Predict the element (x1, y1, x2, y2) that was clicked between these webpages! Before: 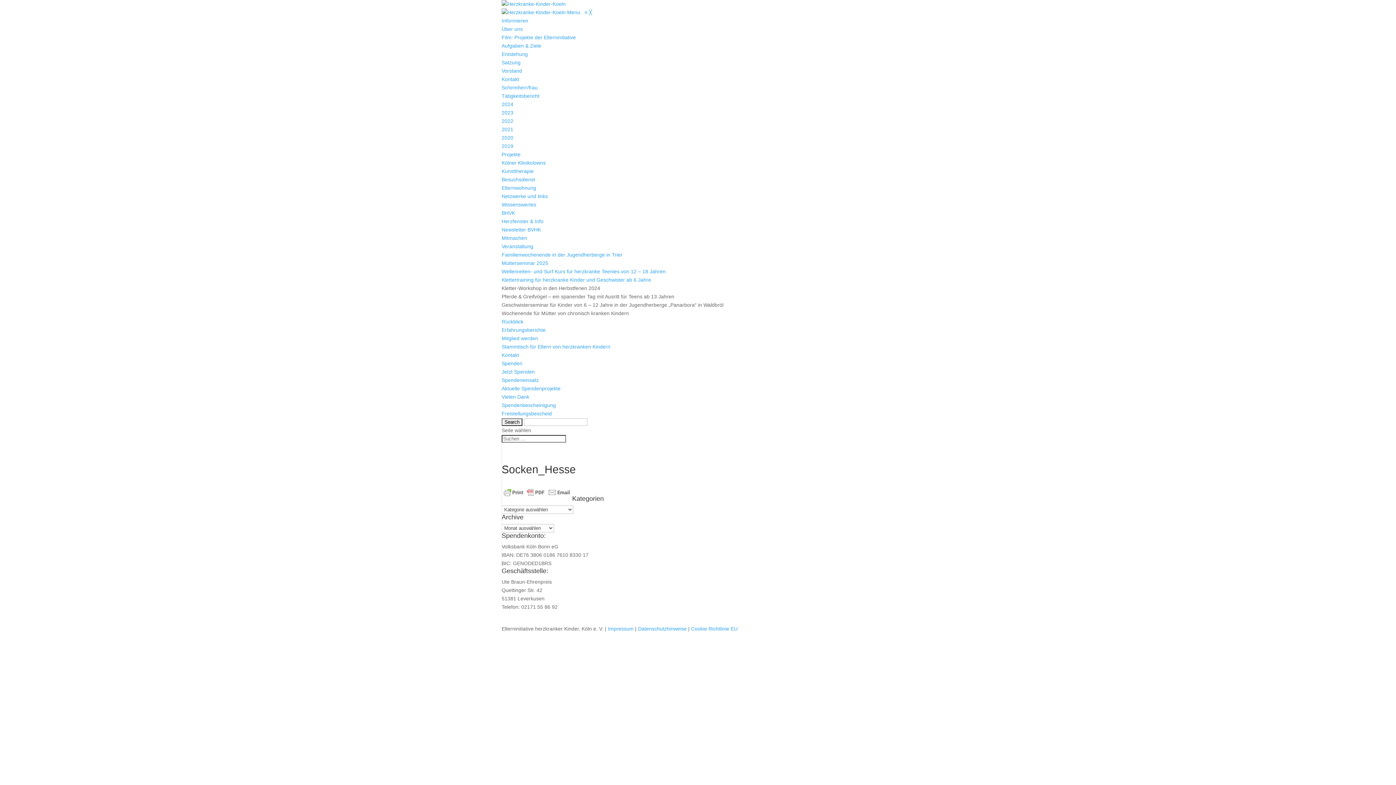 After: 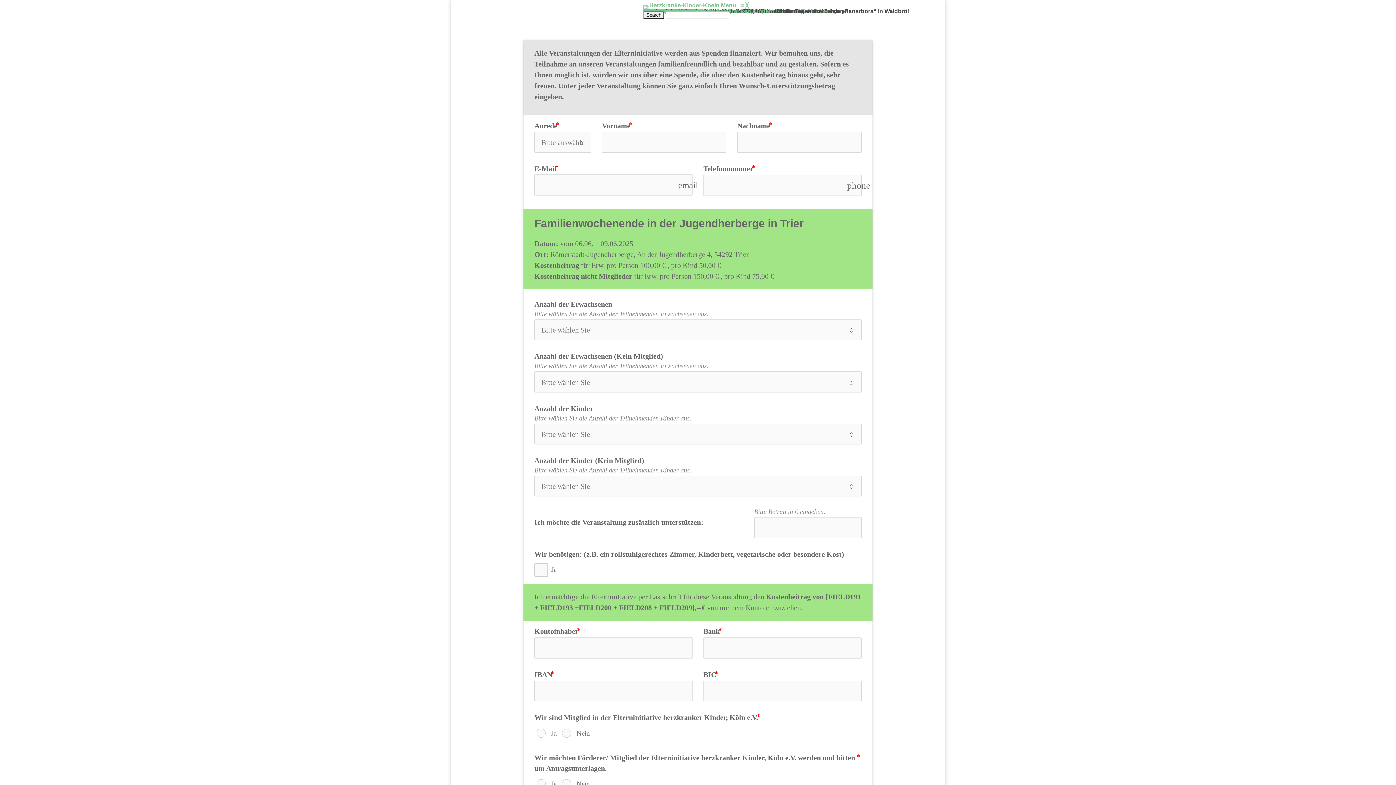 Action: label: Familienwochenende in der Jugendherberge in Trier bbox: (501, 252, 622, 257)